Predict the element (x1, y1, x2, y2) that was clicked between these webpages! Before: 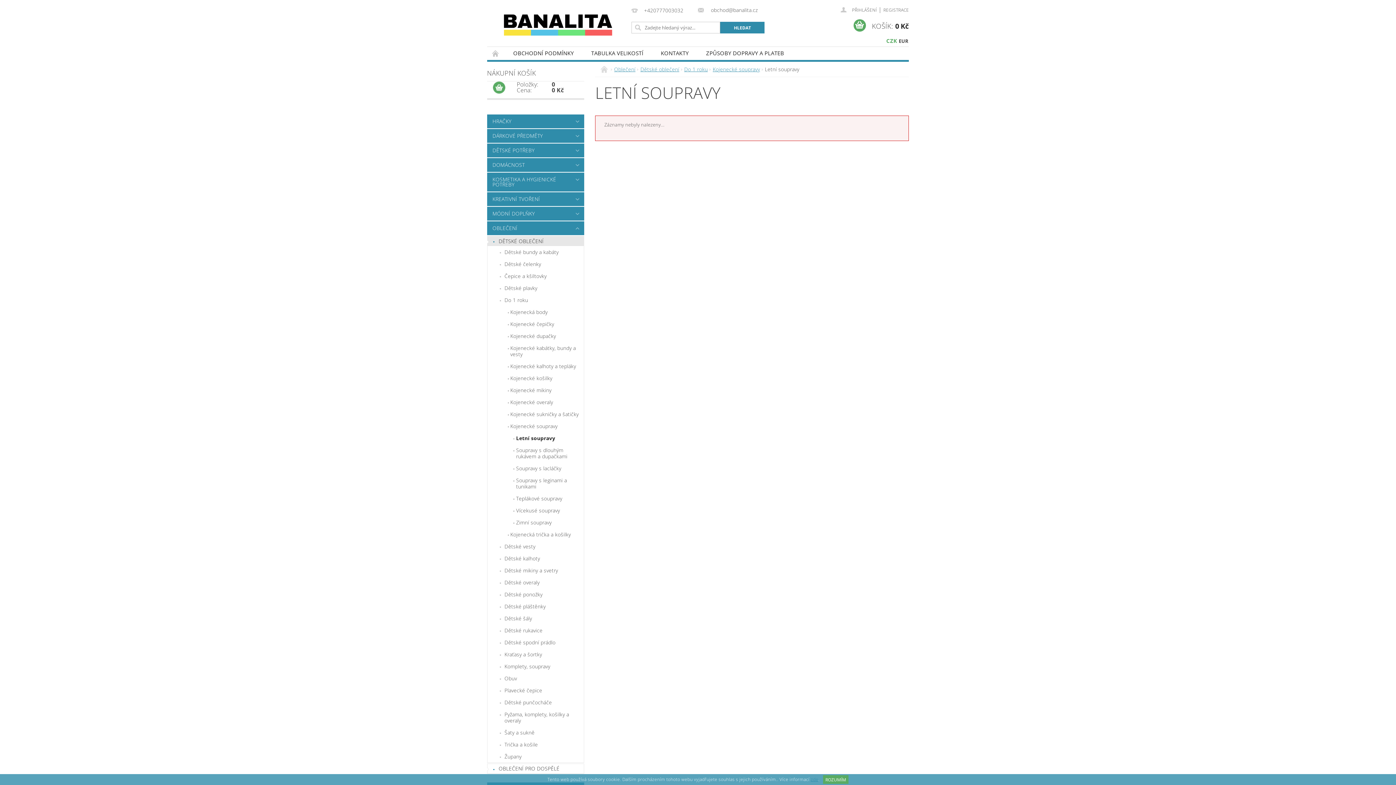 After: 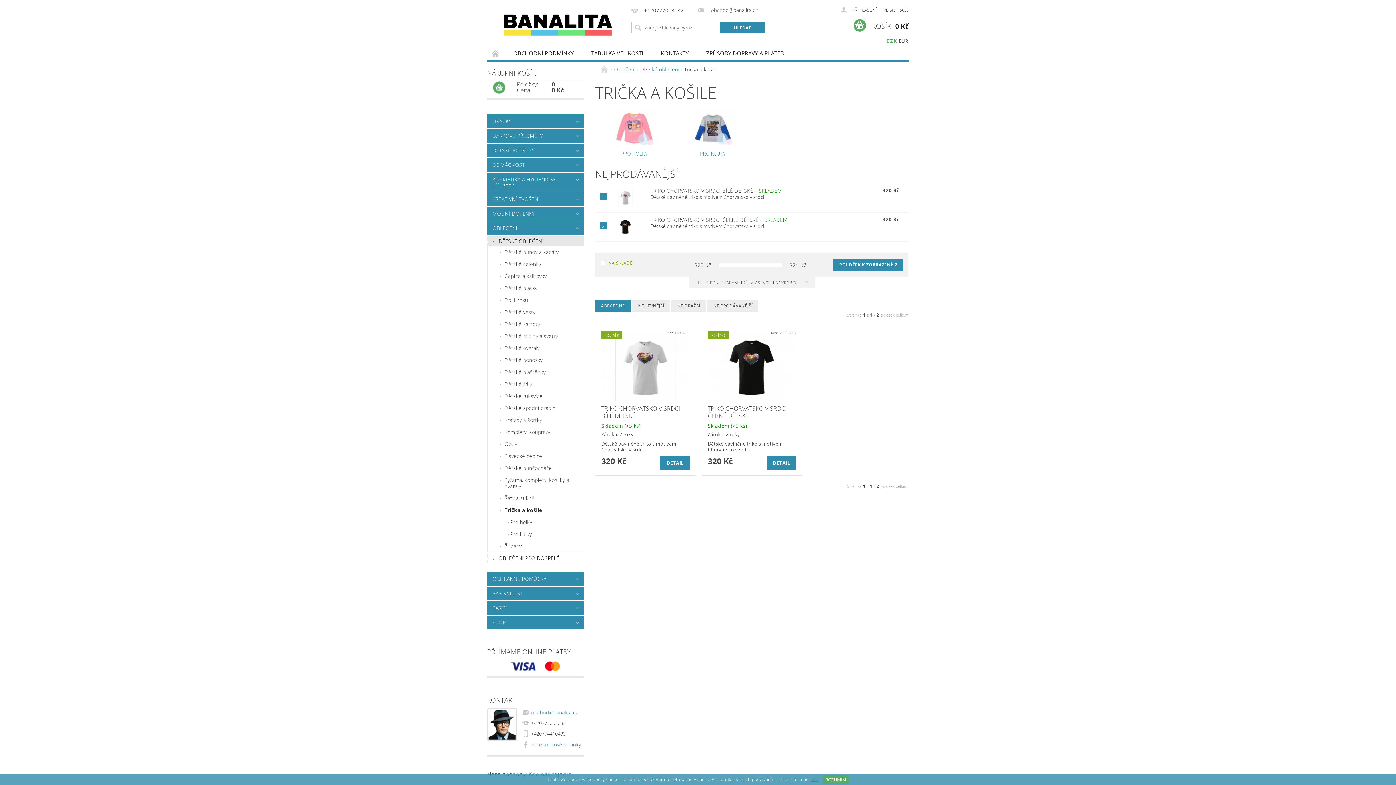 Action: bbox: (487, 738, 584, 750) label: Trička a košile